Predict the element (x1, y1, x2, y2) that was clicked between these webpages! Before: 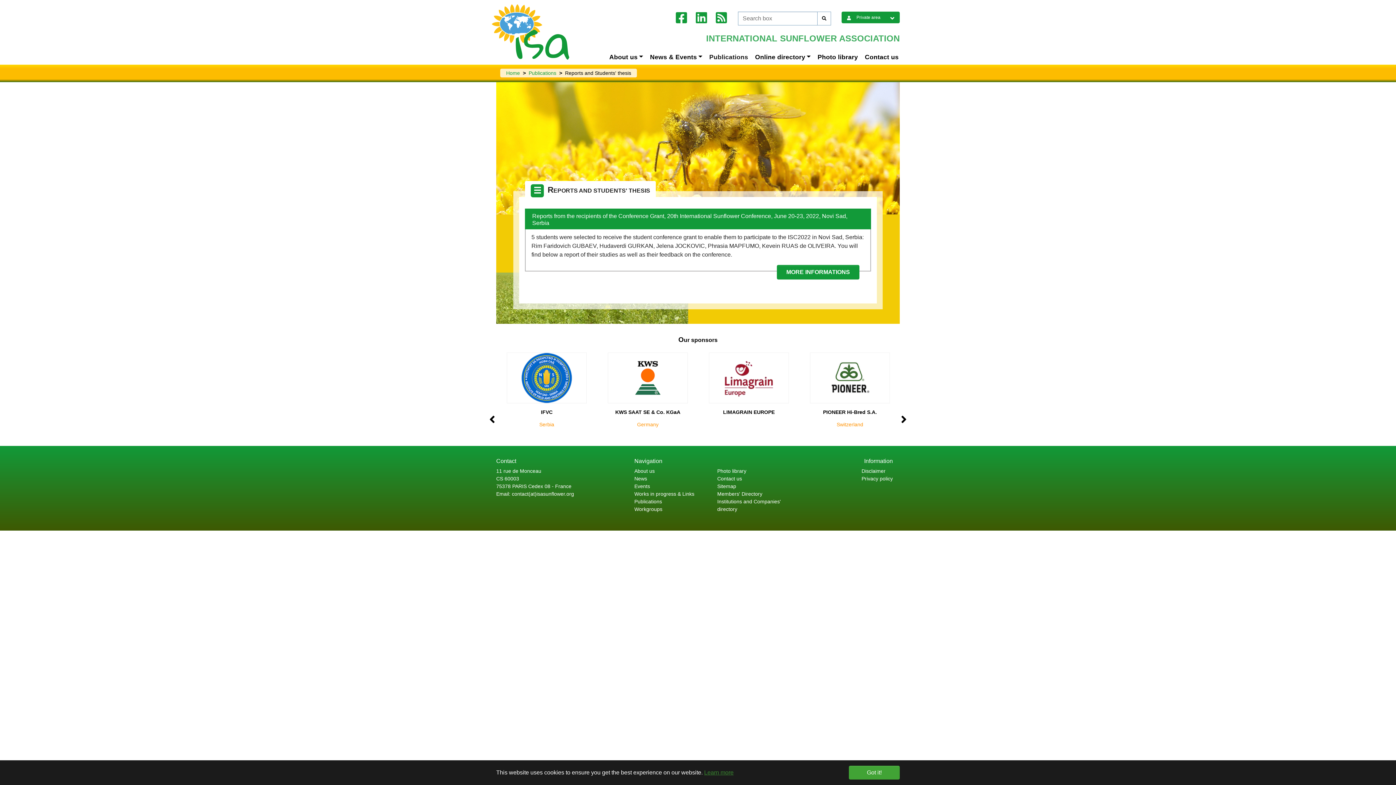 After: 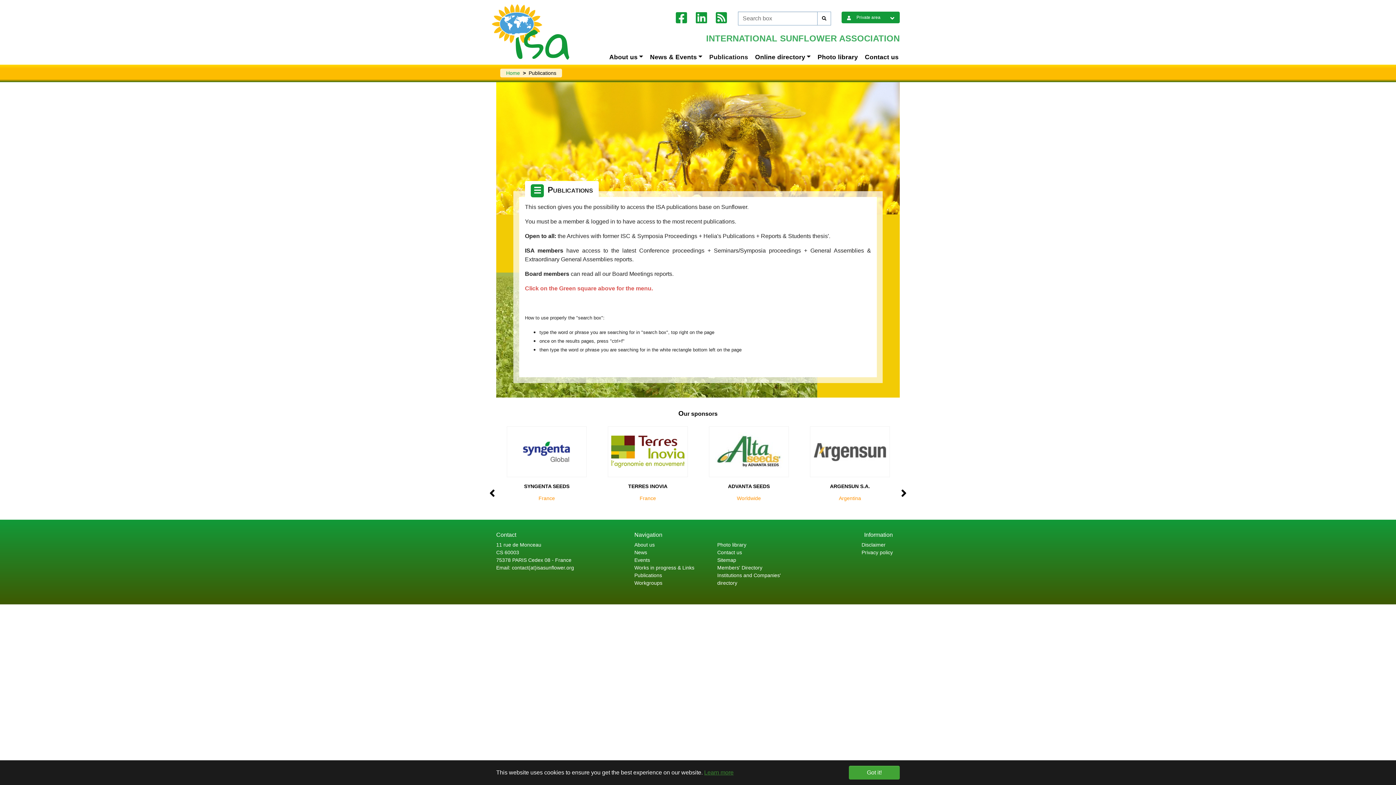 Action: bbox: (634, 498, 662, 504) label: Publications